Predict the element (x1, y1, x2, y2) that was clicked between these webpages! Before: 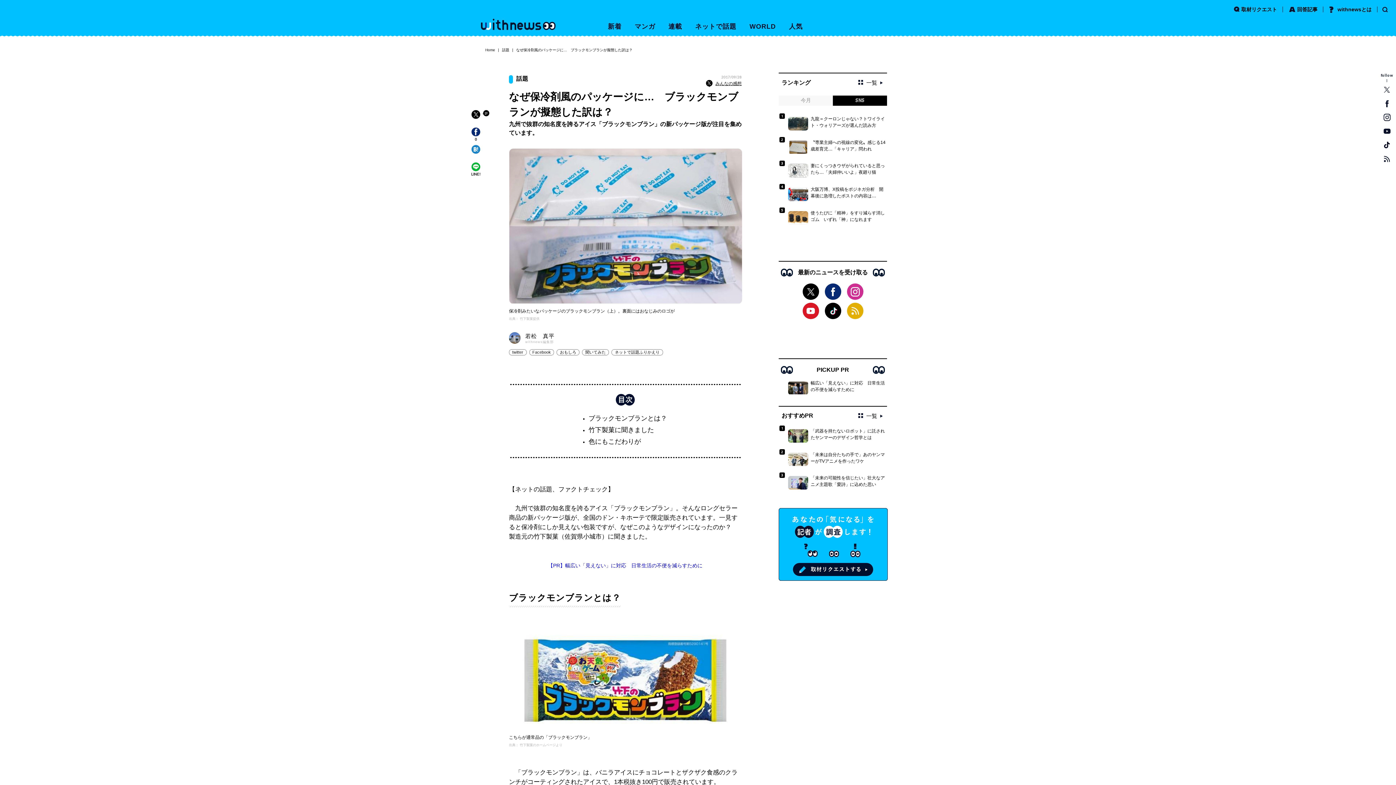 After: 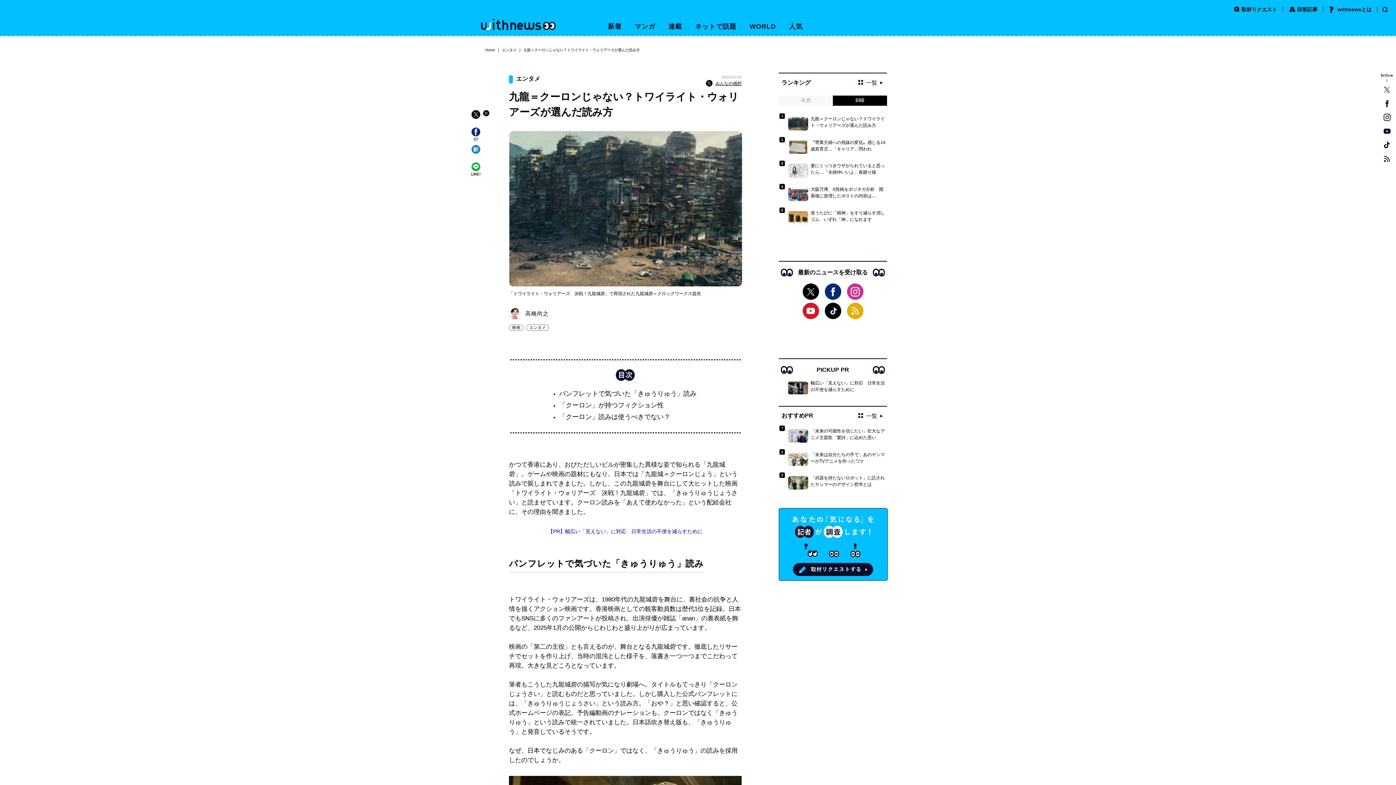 Action: bbox: (778, 116, 887, 130) label: 1
九龍＝クーロンじゃない？トワイライト・ウォリアーズが選んだ読み方